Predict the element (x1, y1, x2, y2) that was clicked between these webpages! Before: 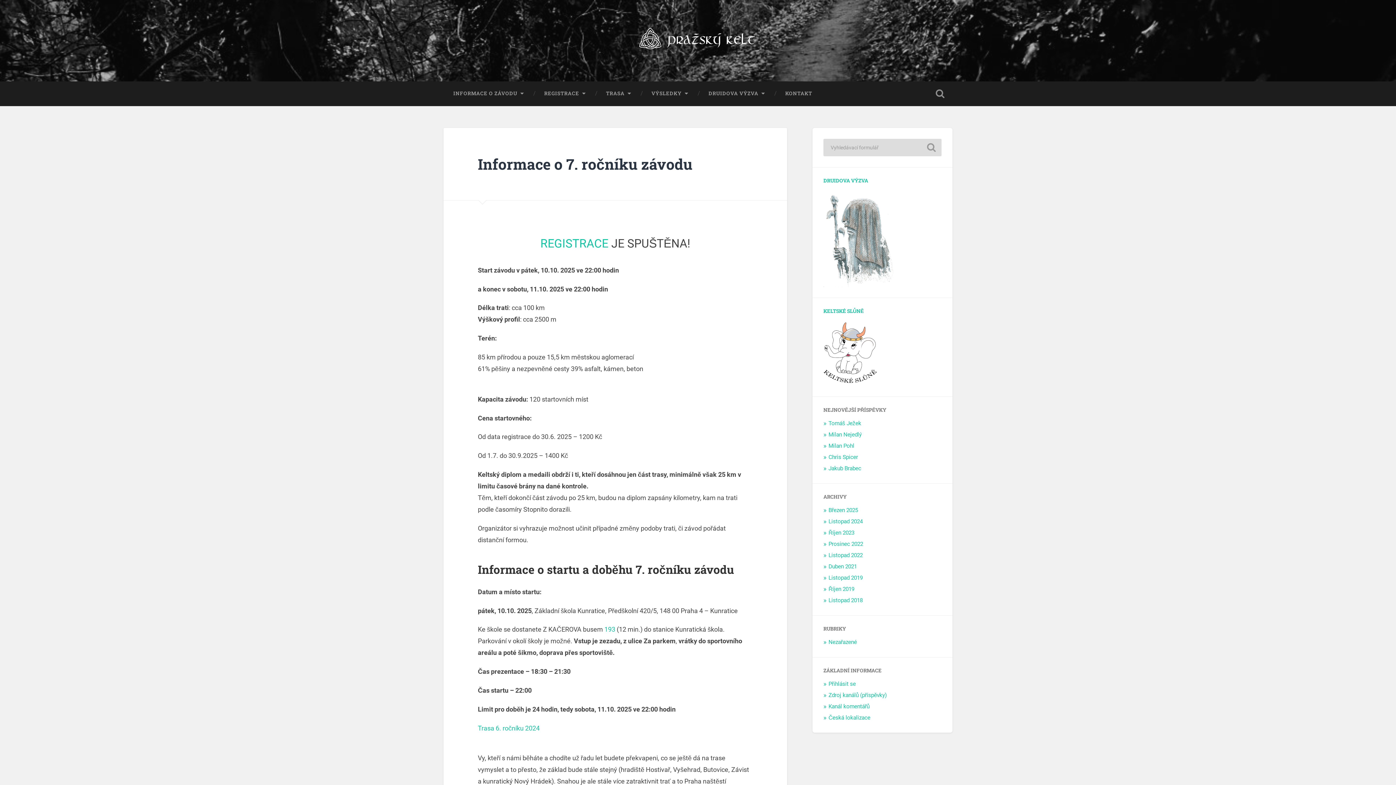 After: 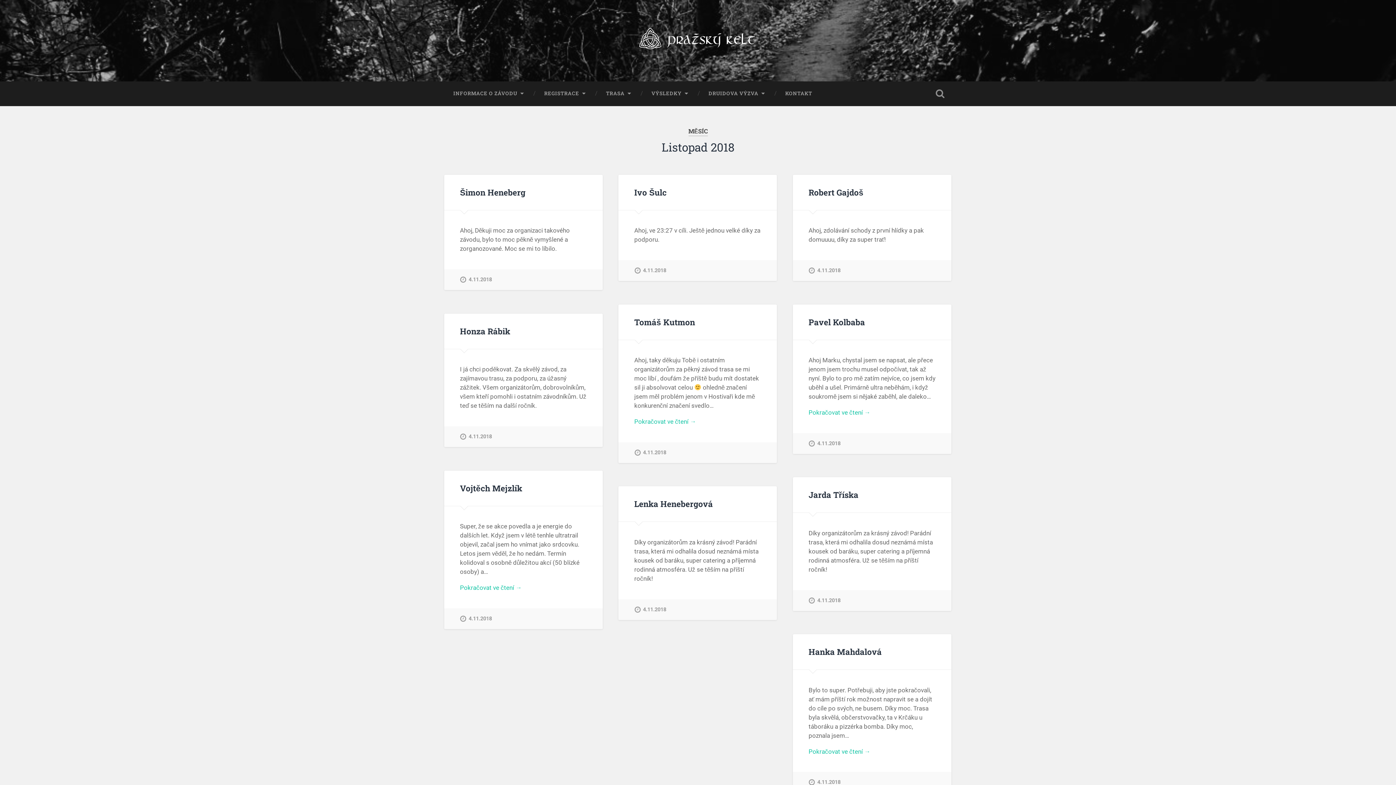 Action: label: Listopad 2018 bbox: (828, 597, 862, 604)